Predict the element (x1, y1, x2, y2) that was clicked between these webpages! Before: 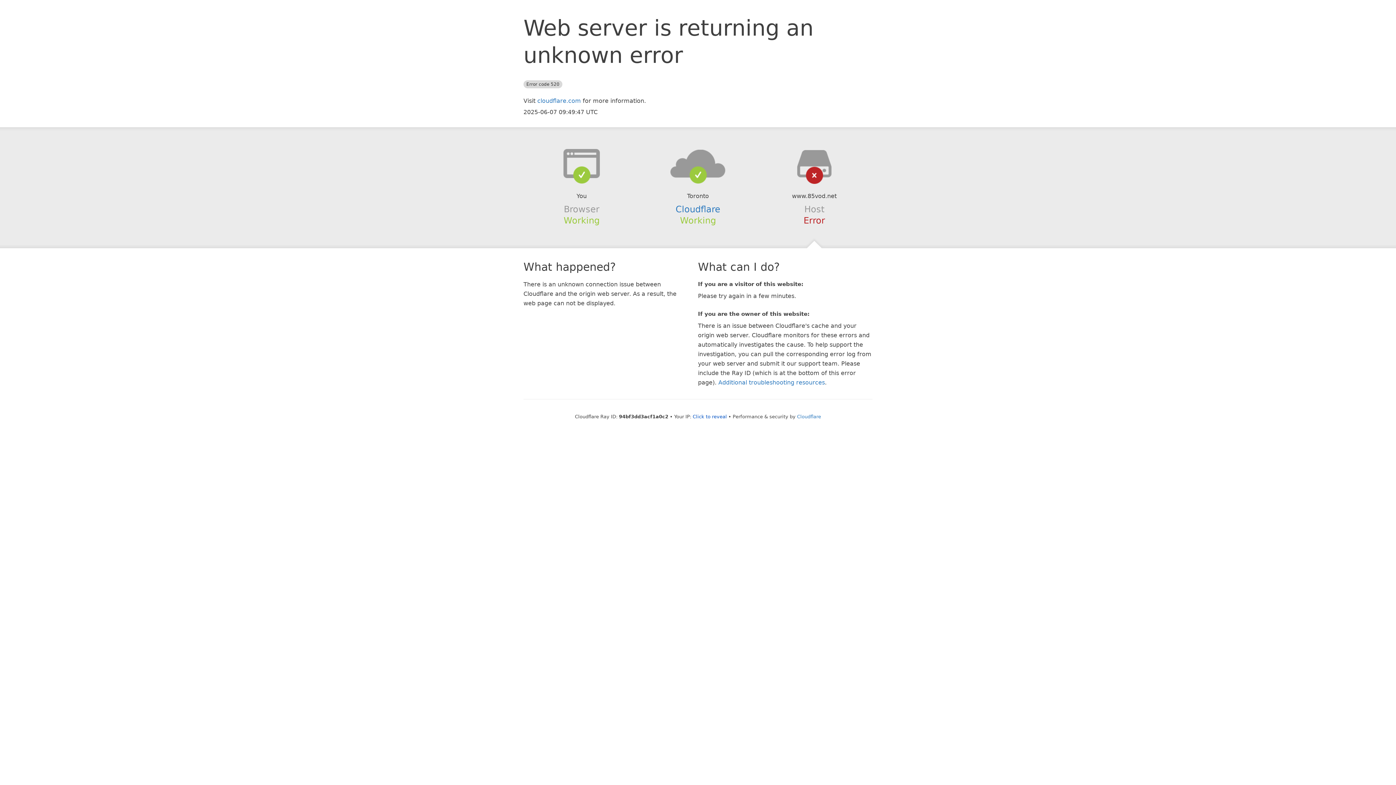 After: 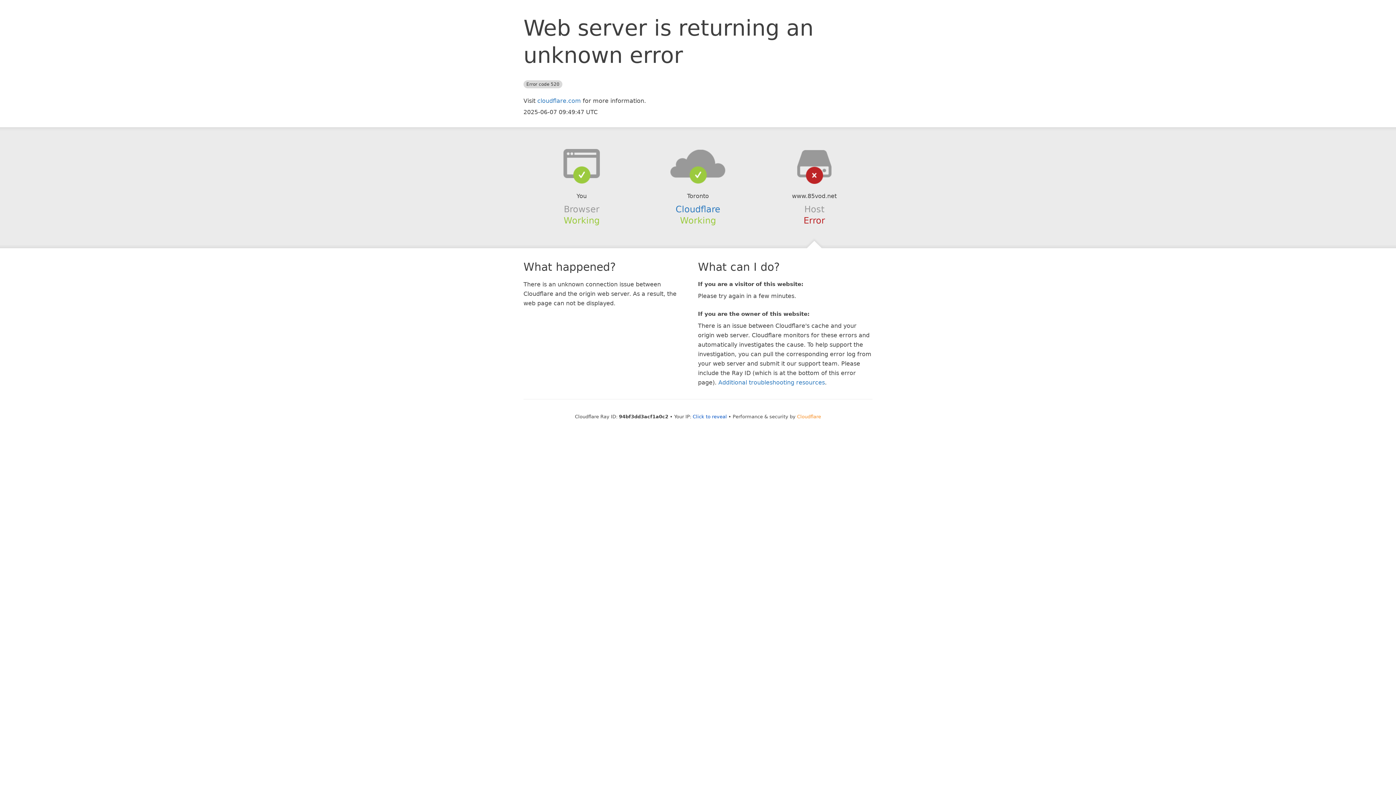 Action: label: Cloudflare bbox: (797, 414, 821, 419)